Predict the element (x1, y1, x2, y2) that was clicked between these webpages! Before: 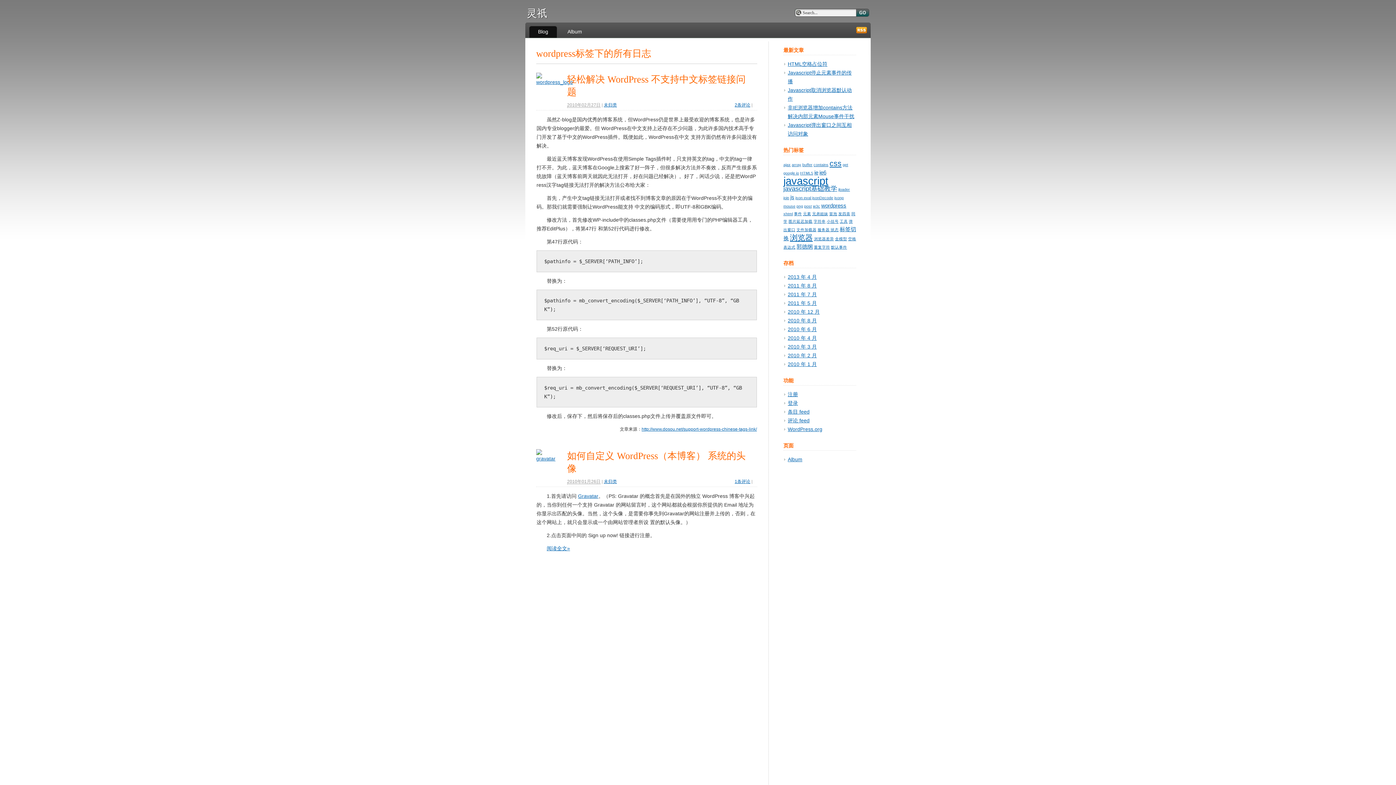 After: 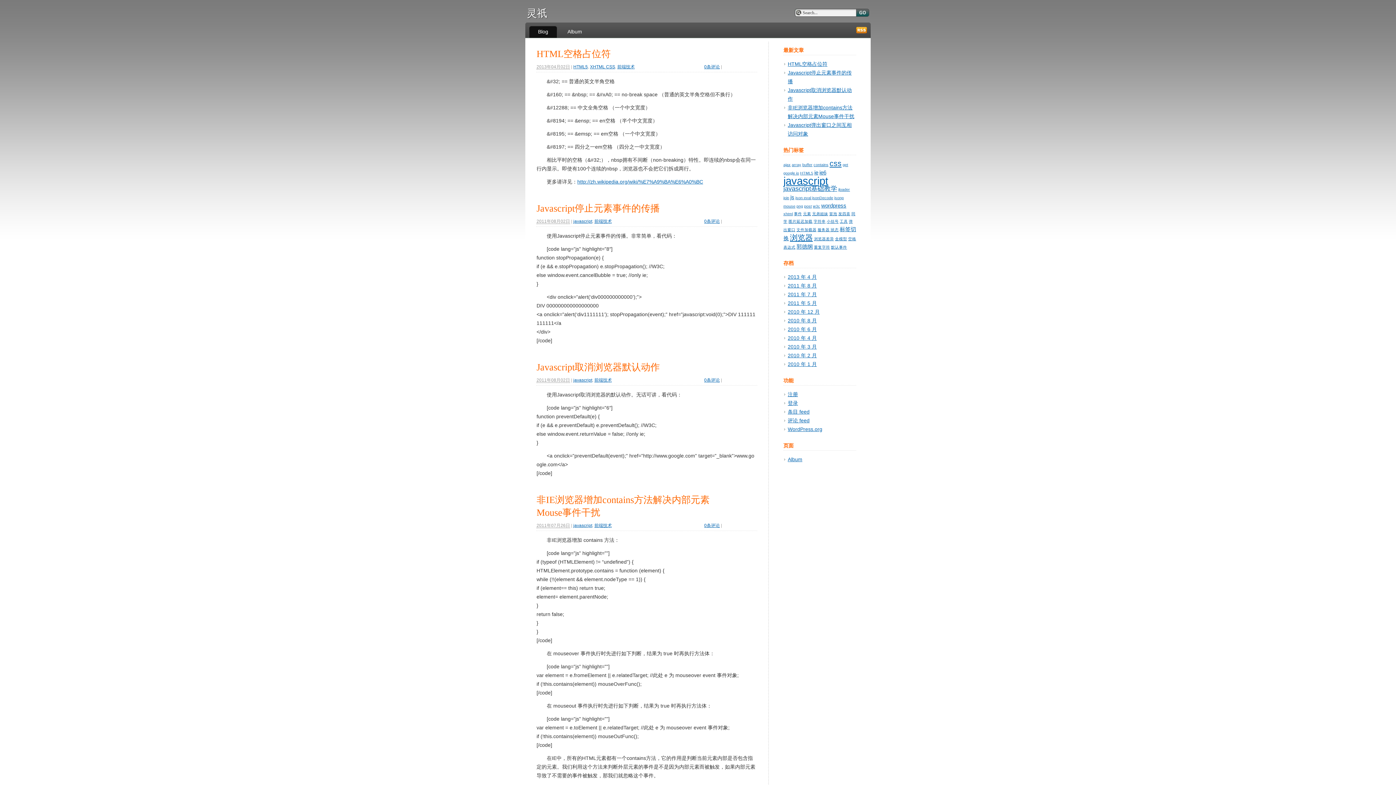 Action: label: Blog bbox: (531, 25, 557, 37)